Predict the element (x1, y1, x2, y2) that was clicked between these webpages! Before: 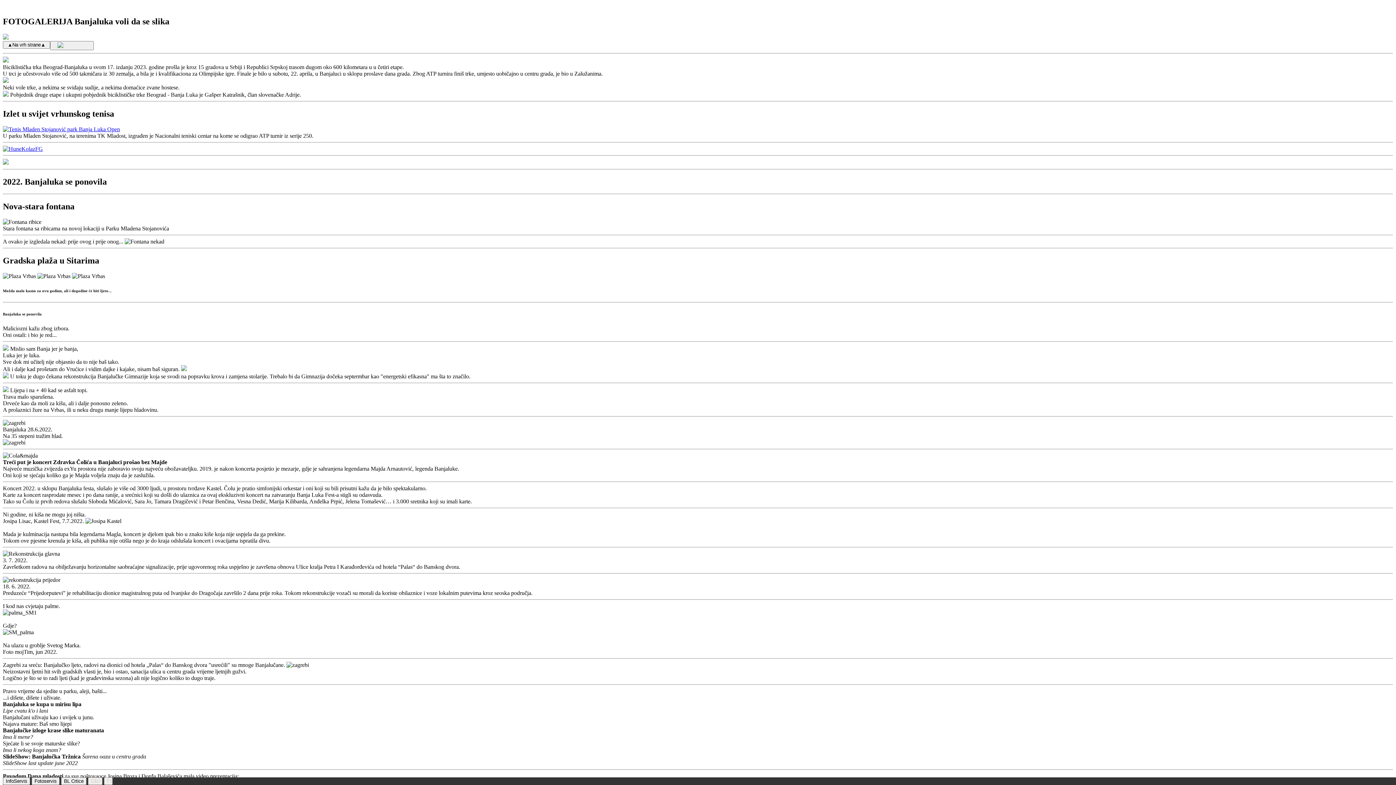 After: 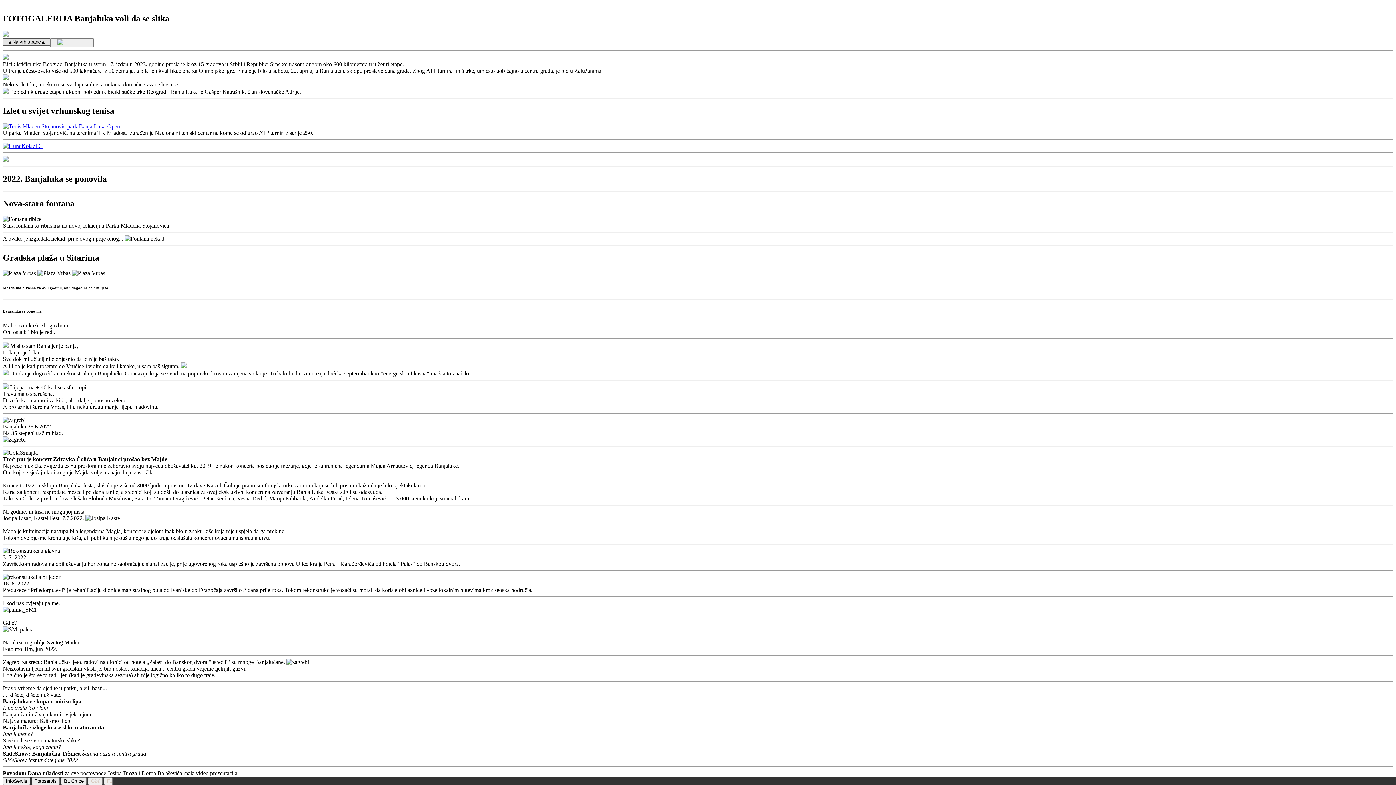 Action: bbox: (2, 41, 50, 48) label: ▲Na vrh strane▲